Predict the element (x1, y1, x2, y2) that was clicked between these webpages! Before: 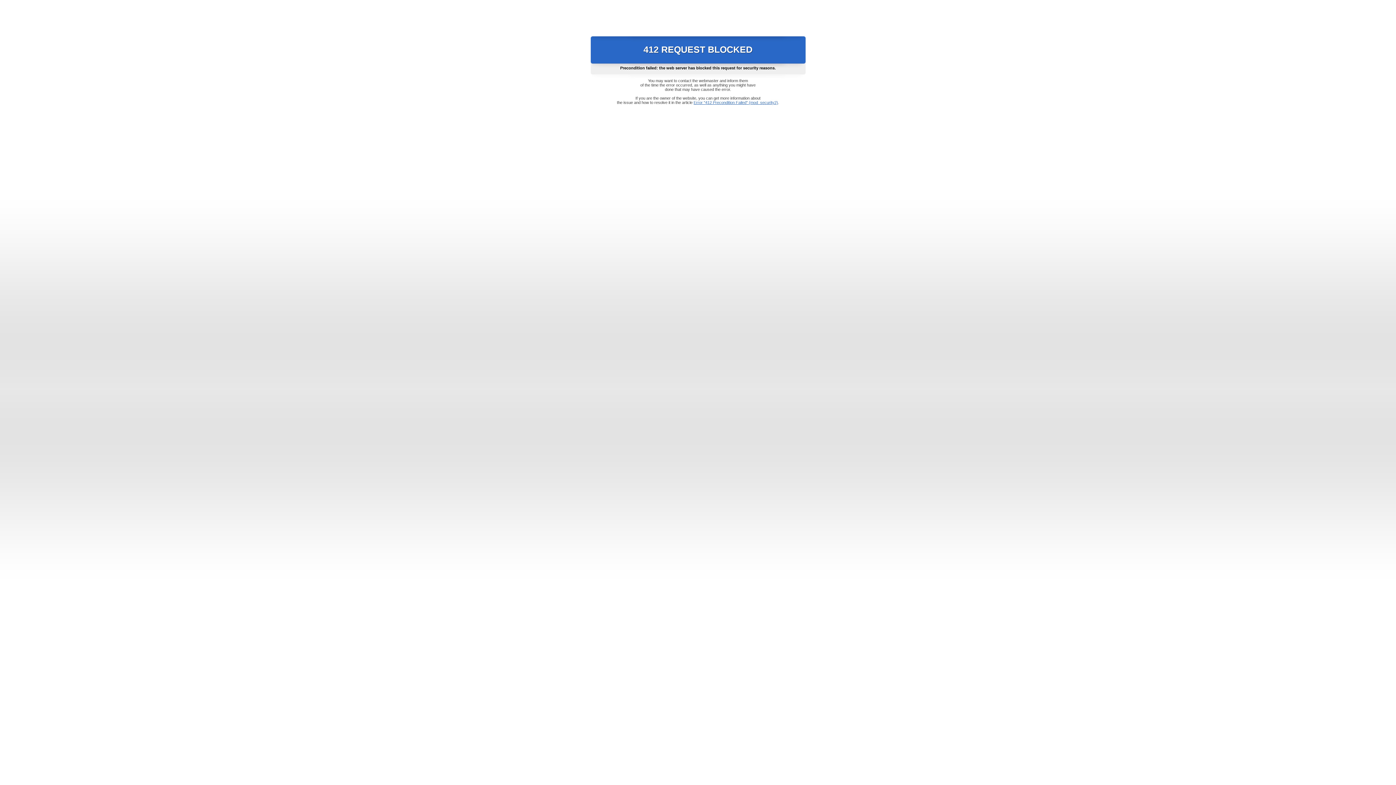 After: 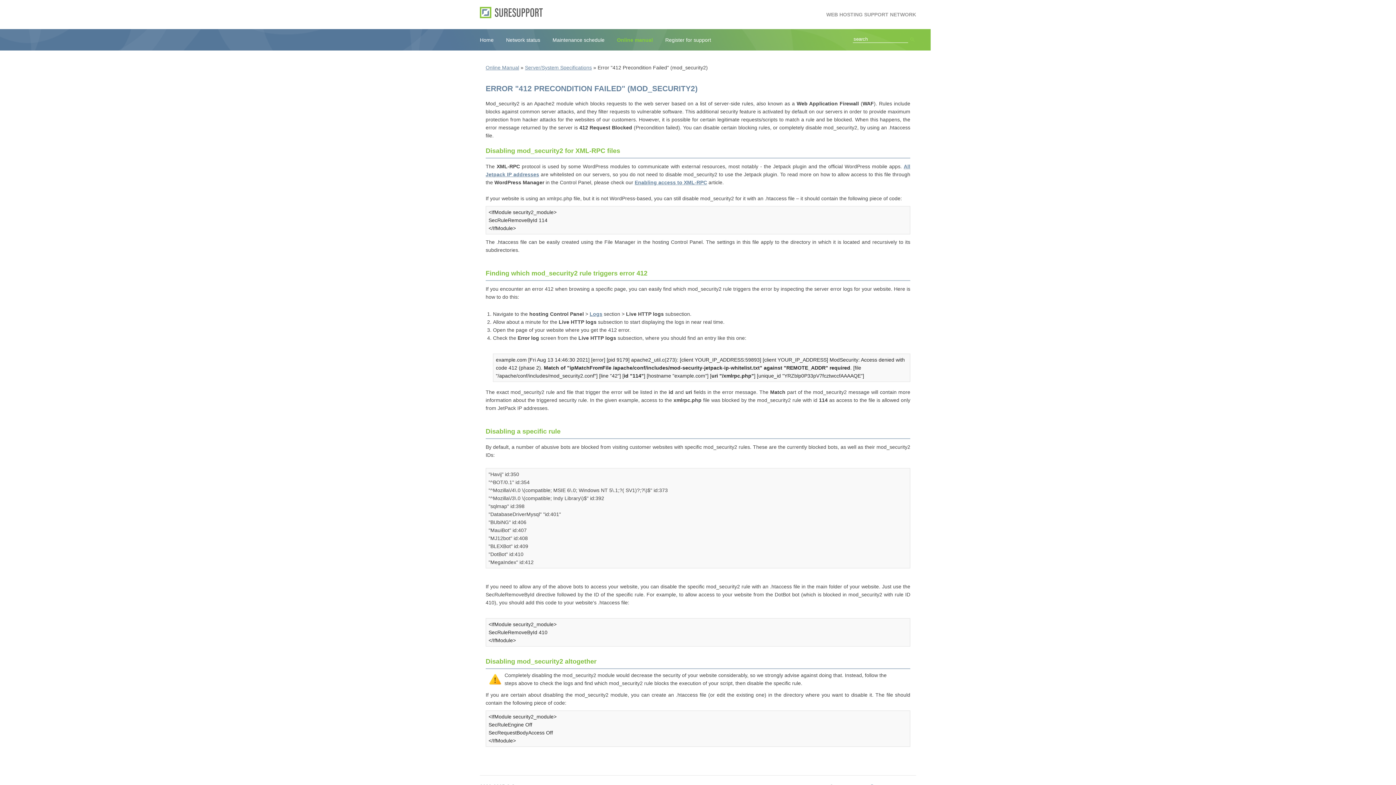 Action: label: Error "412 Precondition Failed" (mod_security2) bbox: (693, 100, 778, 104)